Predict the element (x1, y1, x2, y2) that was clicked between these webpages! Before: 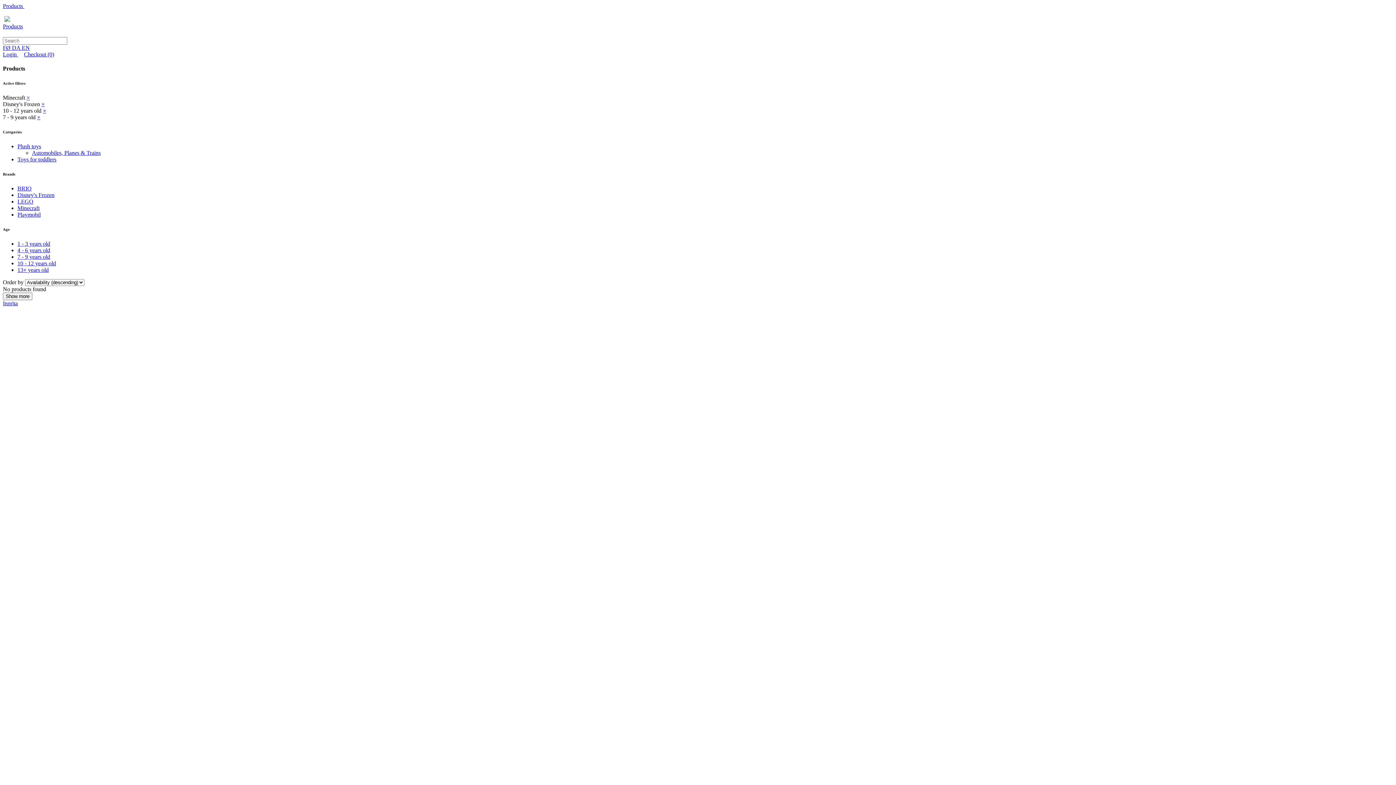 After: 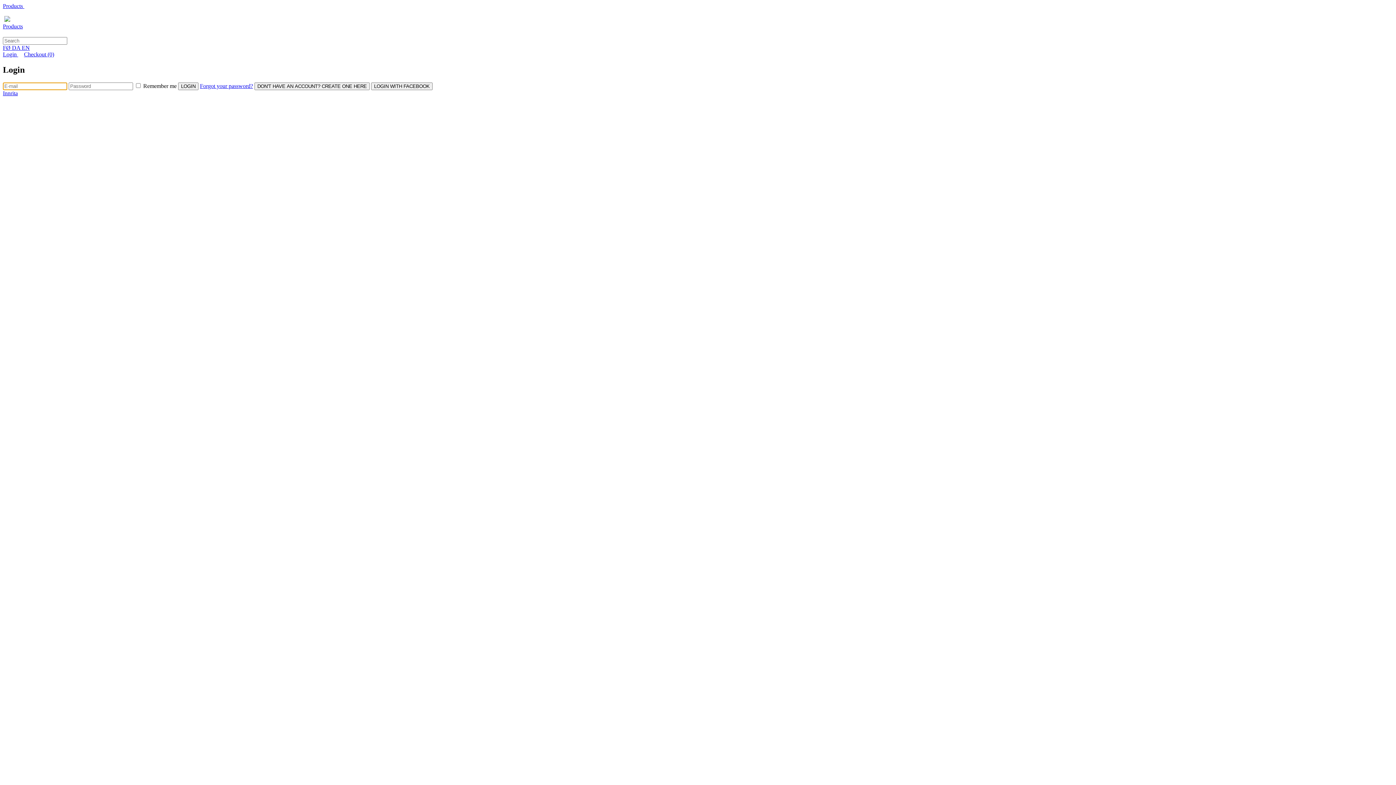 Action: bbox: (2, 51, 18, 57) label: Login 